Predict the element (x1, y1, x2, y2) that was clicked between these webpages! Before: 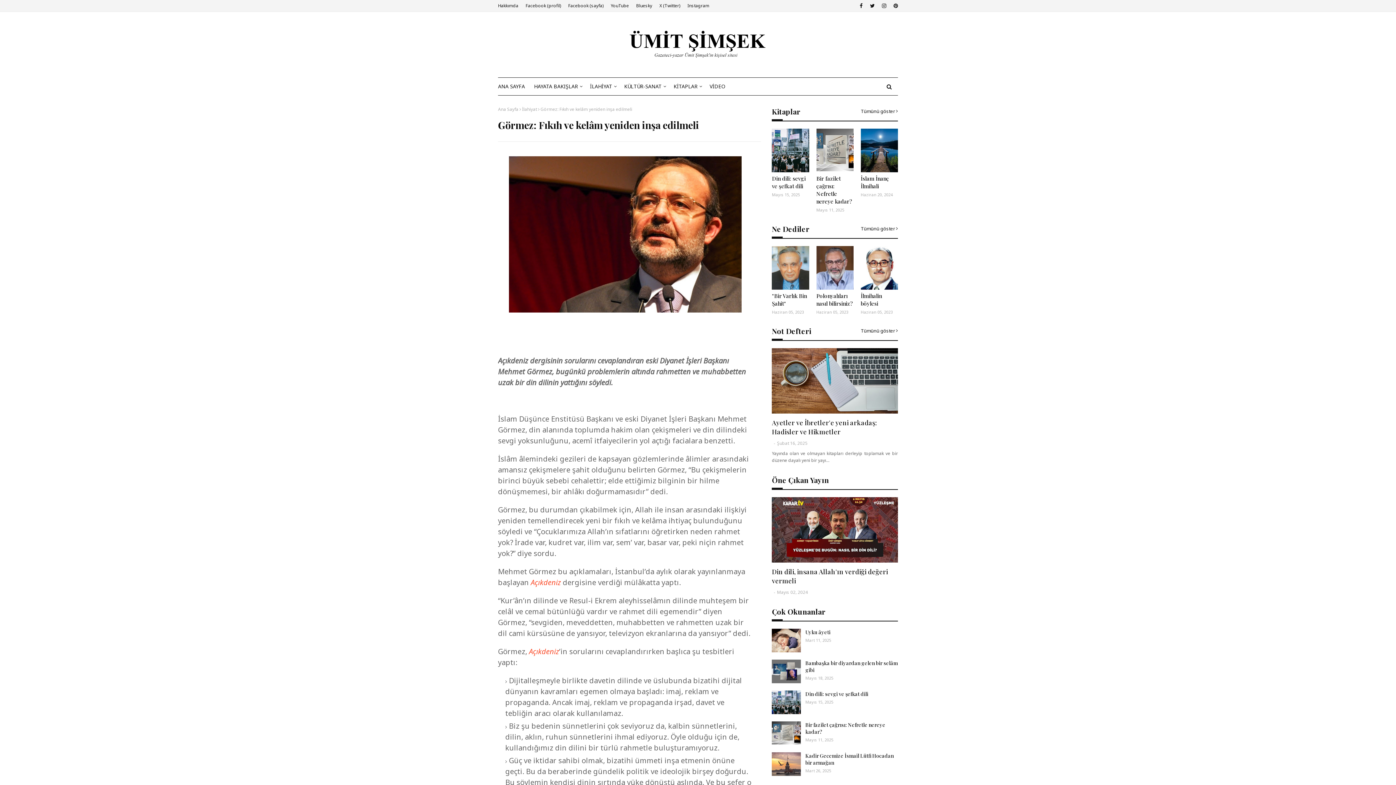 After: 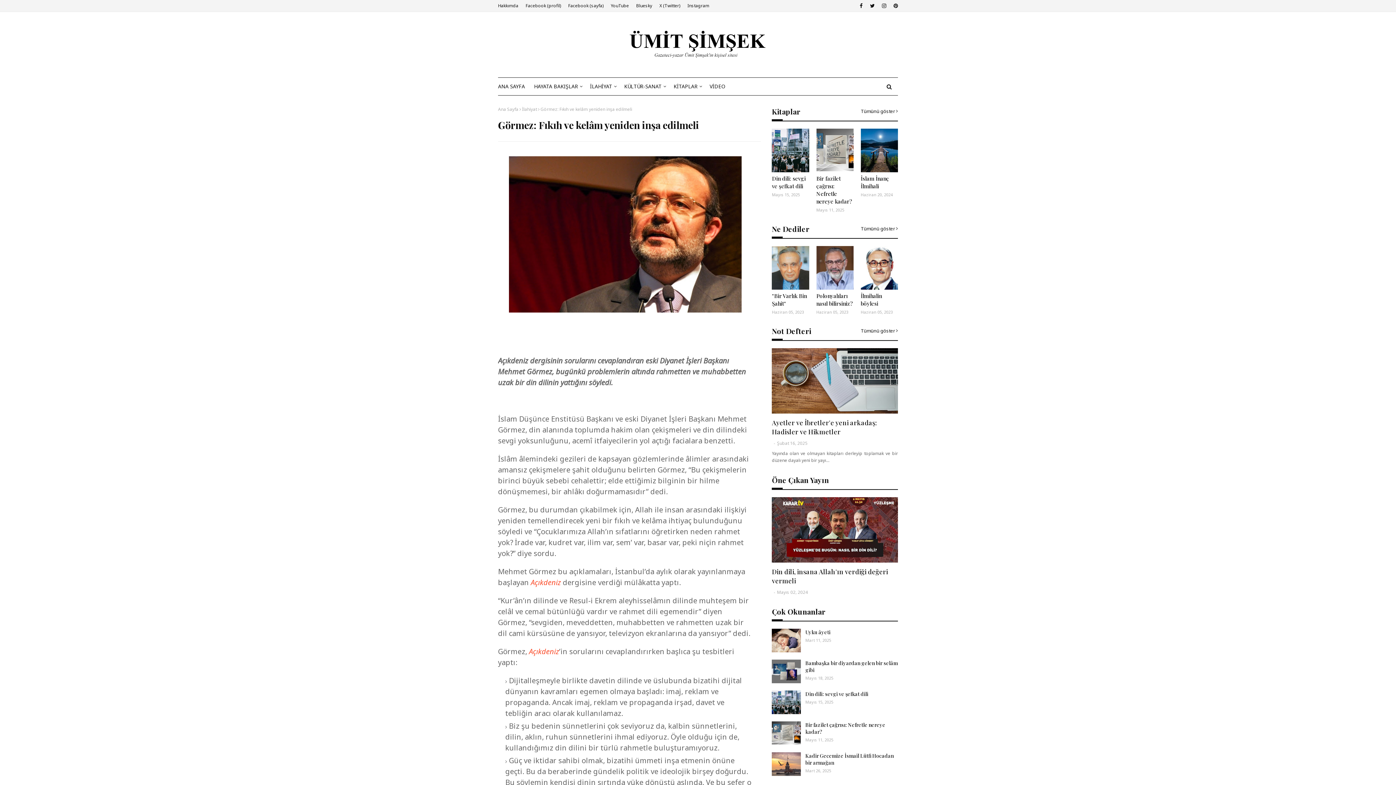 Action: label: Açıkdeniz  bbox: (530, 577, 562, 587)